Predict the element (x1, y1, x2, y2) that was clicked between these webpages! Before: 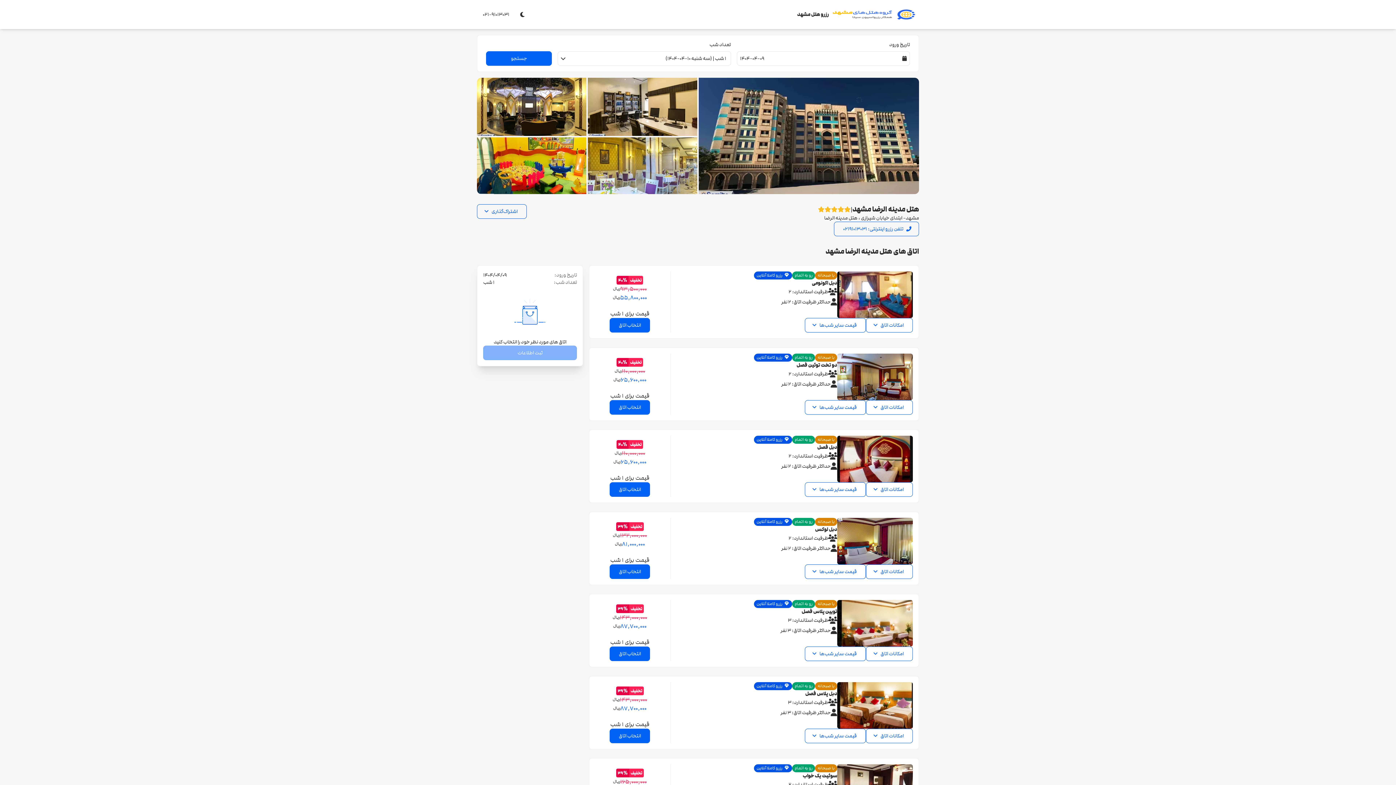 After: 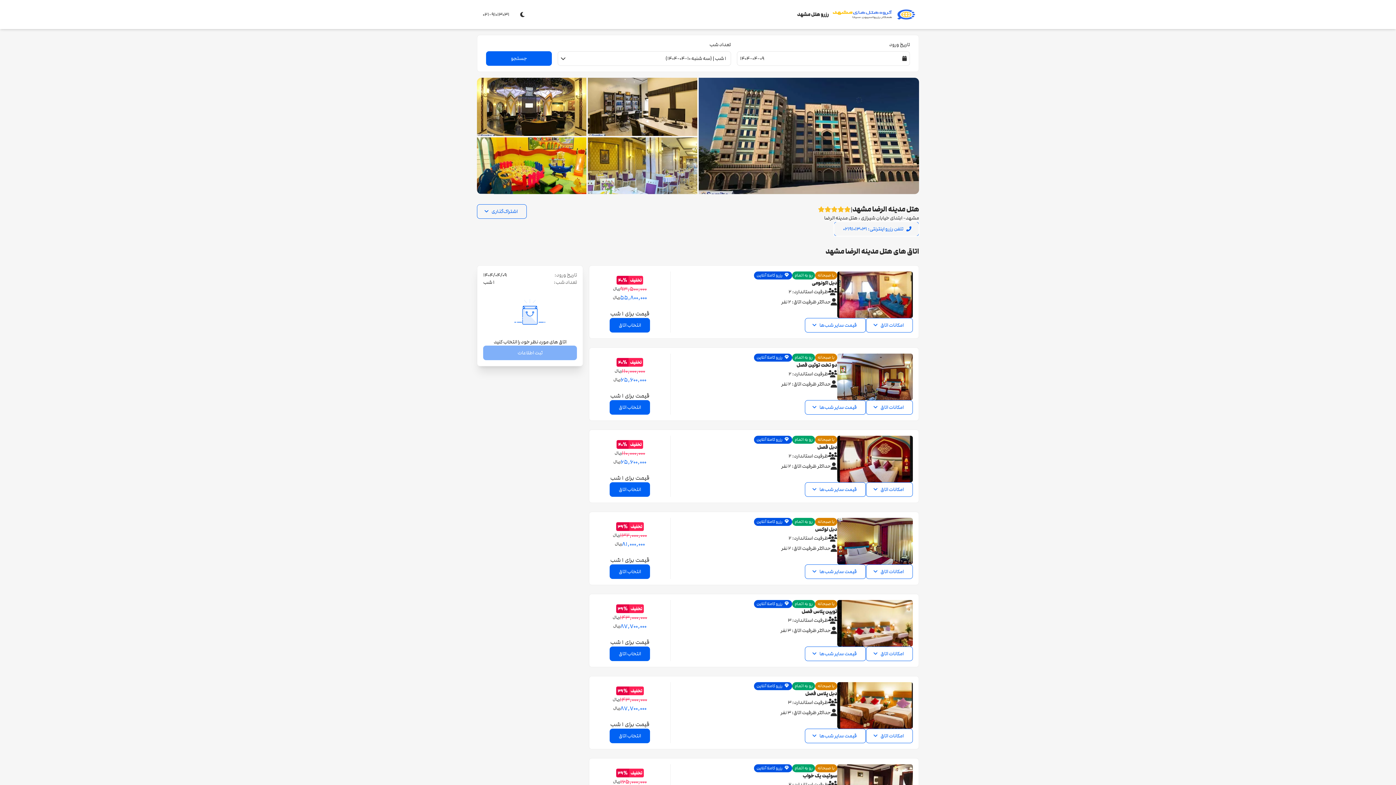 Action: label: تلفن رزرو اینترنتی: 02191013031 bbox: (818, 221, 919, 236)